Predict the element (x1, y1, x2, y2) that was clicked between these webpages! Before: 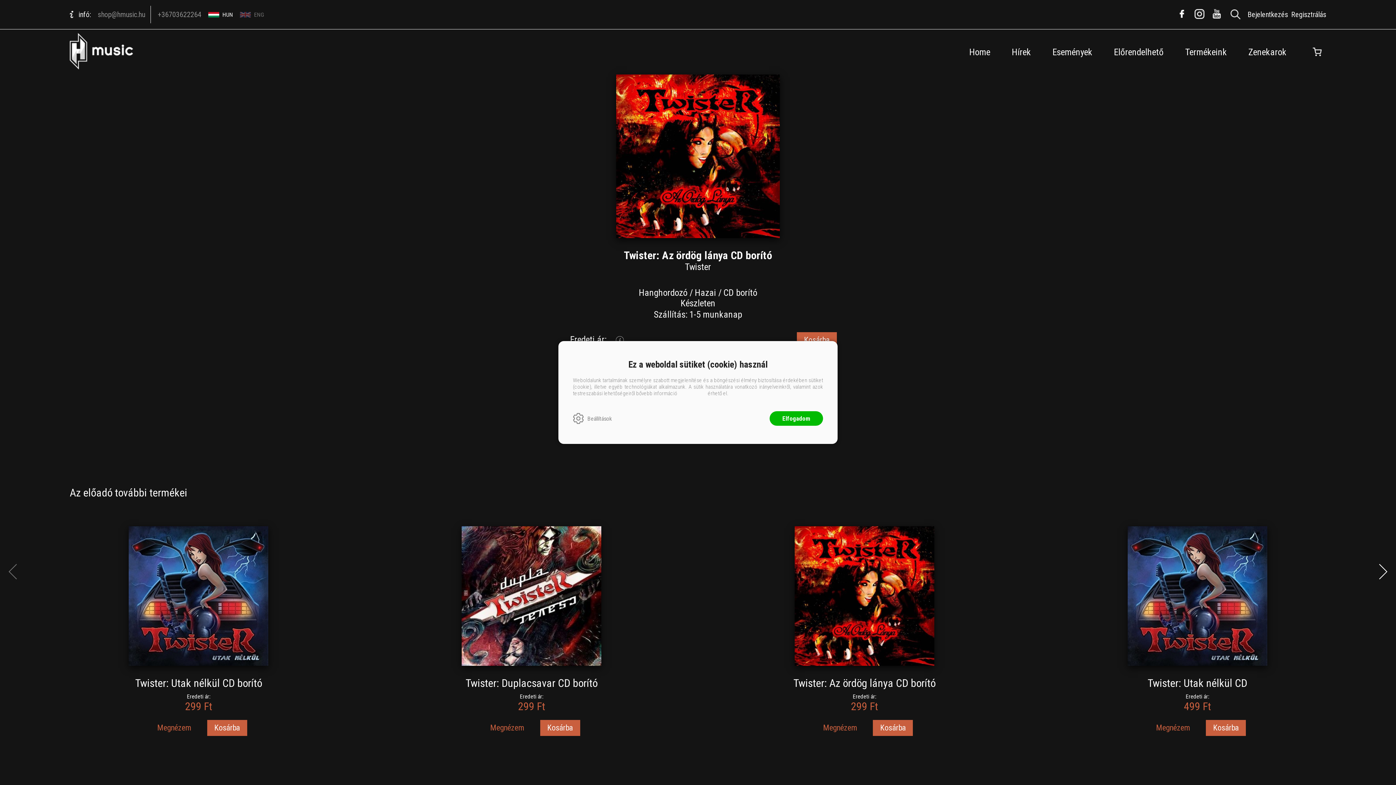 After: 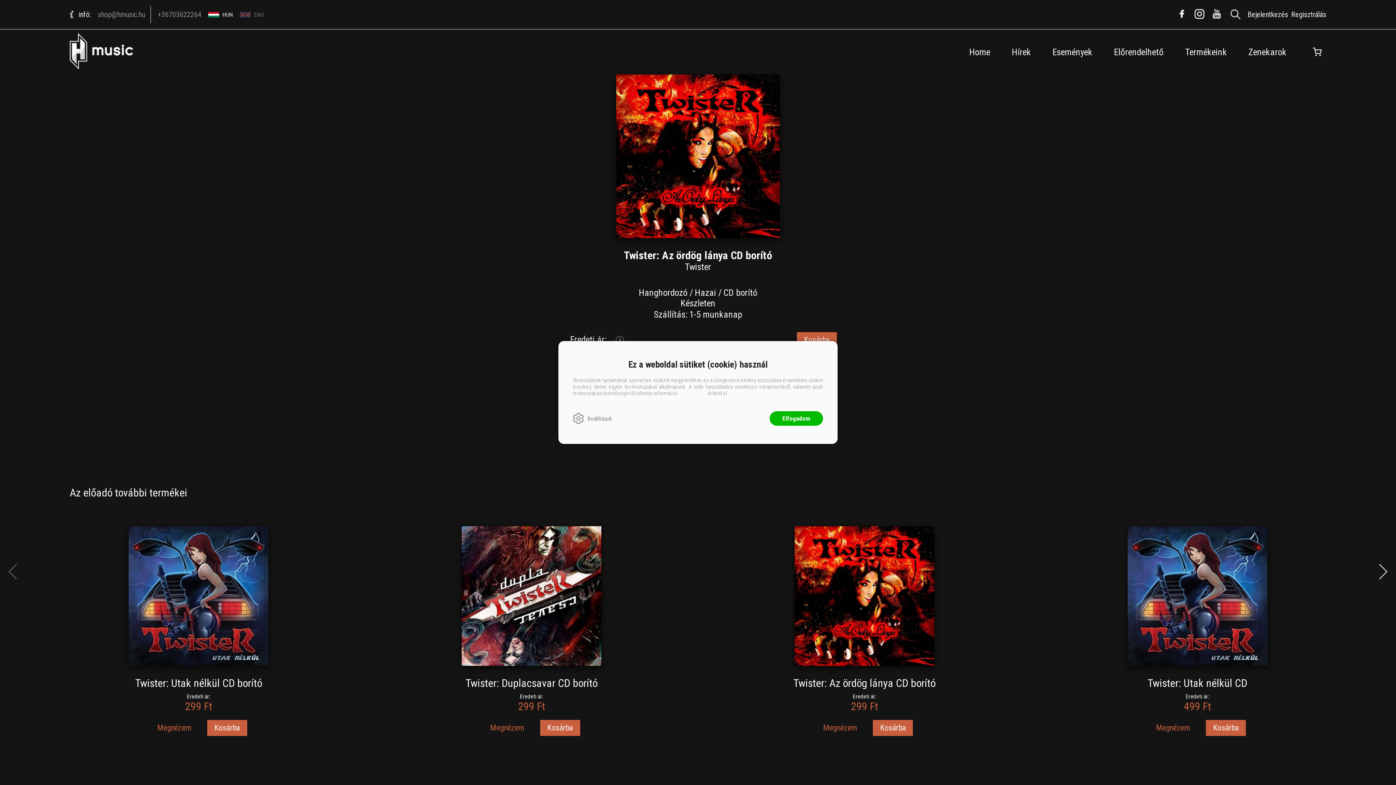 Action: label: +36703622264 bbox: (157, 10, 201, 18)